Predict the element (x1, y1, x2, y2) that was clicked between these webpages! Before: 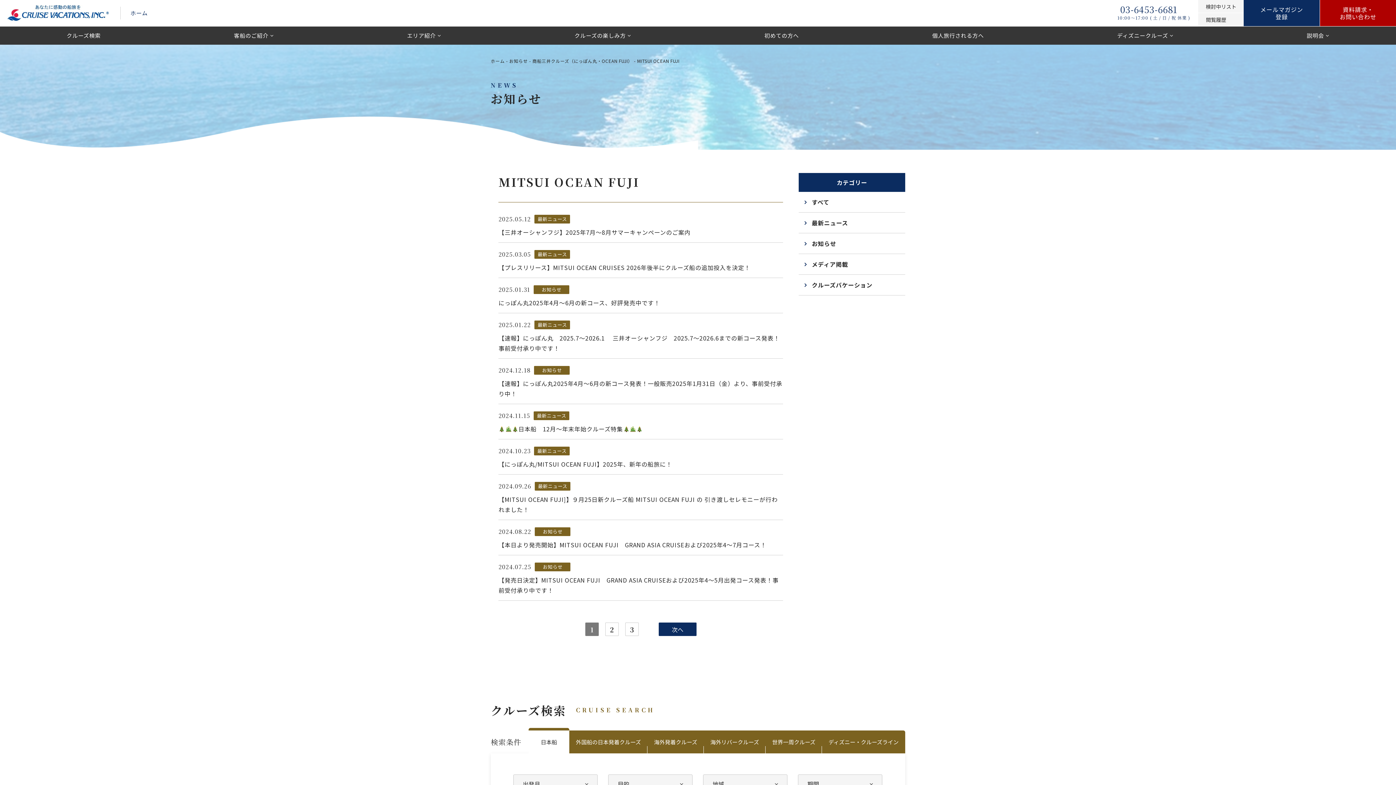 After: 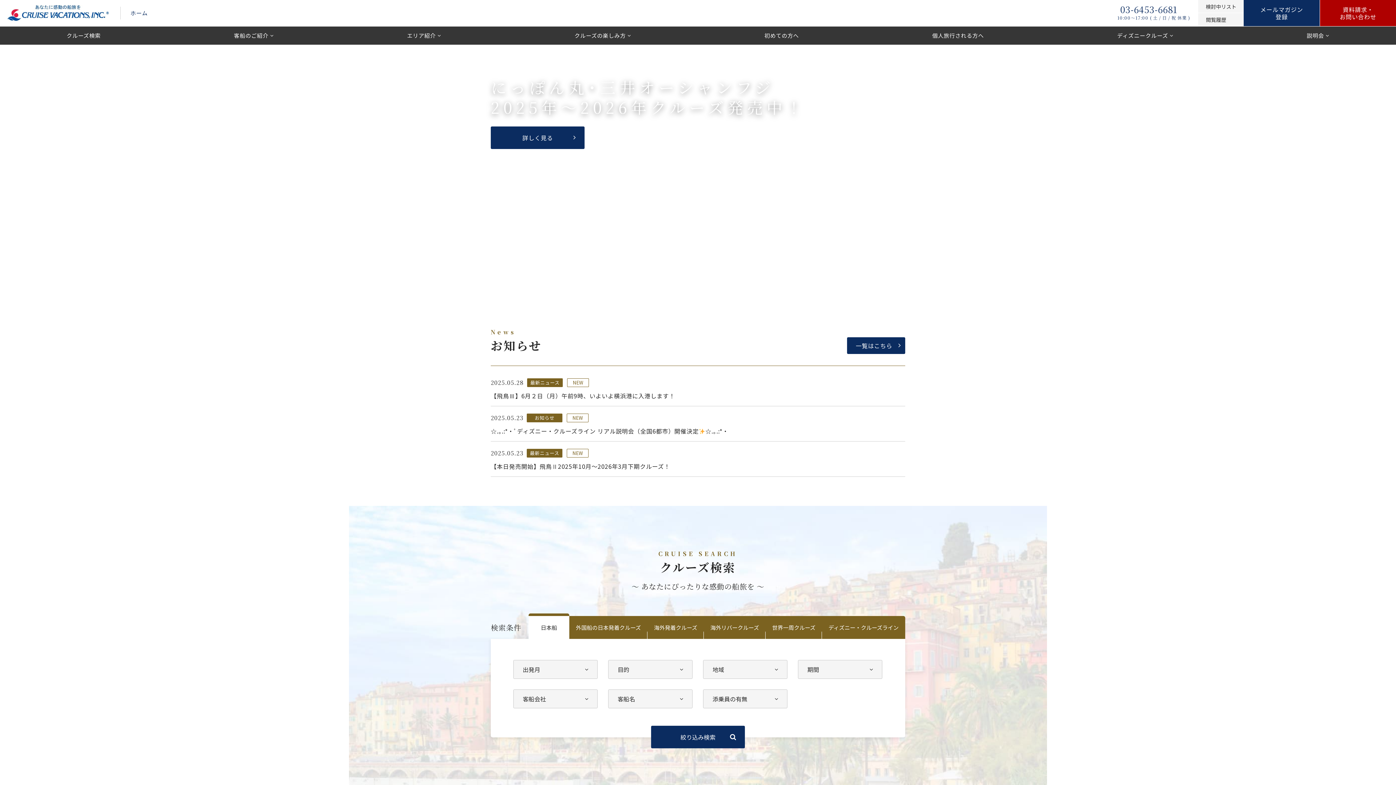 Action: bbox: (490, 57, 504, 64) label: ホーム